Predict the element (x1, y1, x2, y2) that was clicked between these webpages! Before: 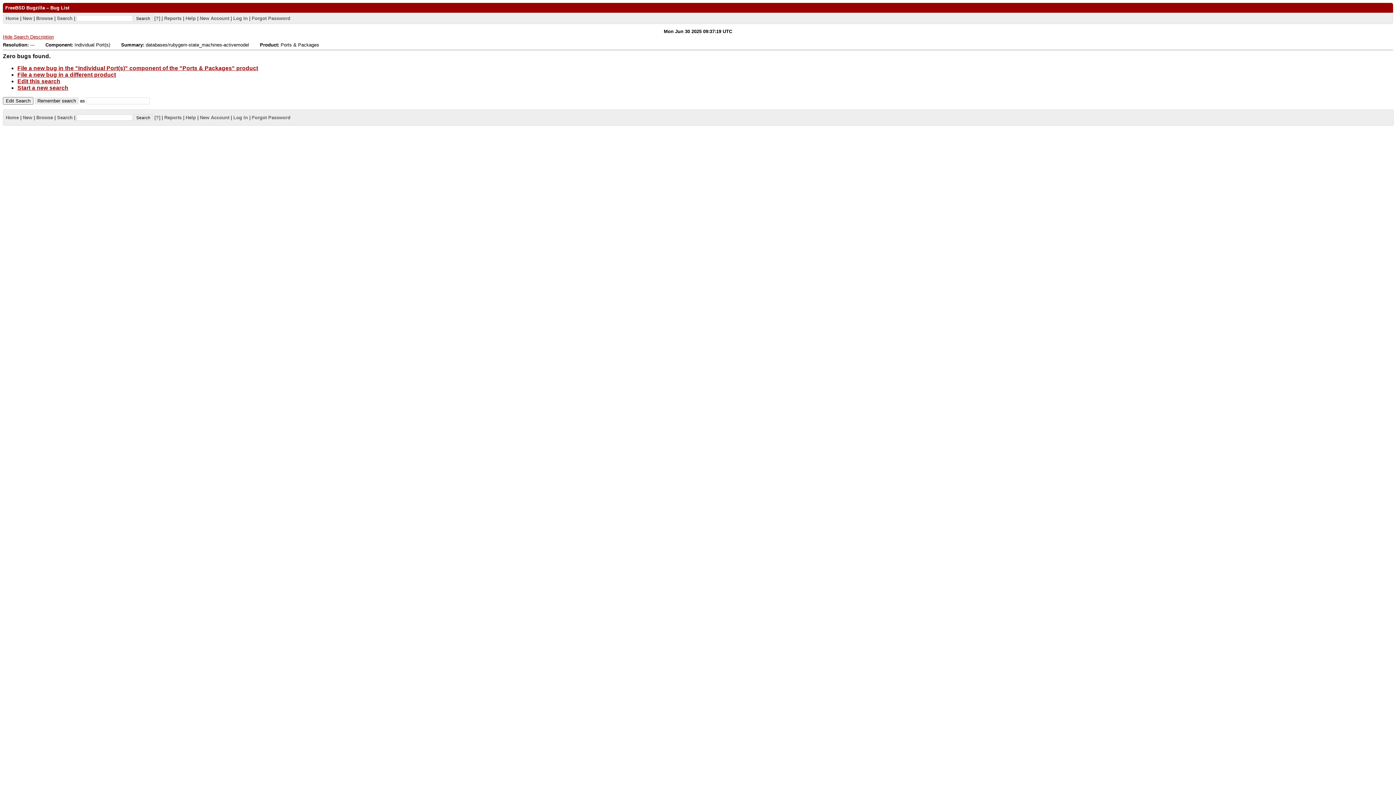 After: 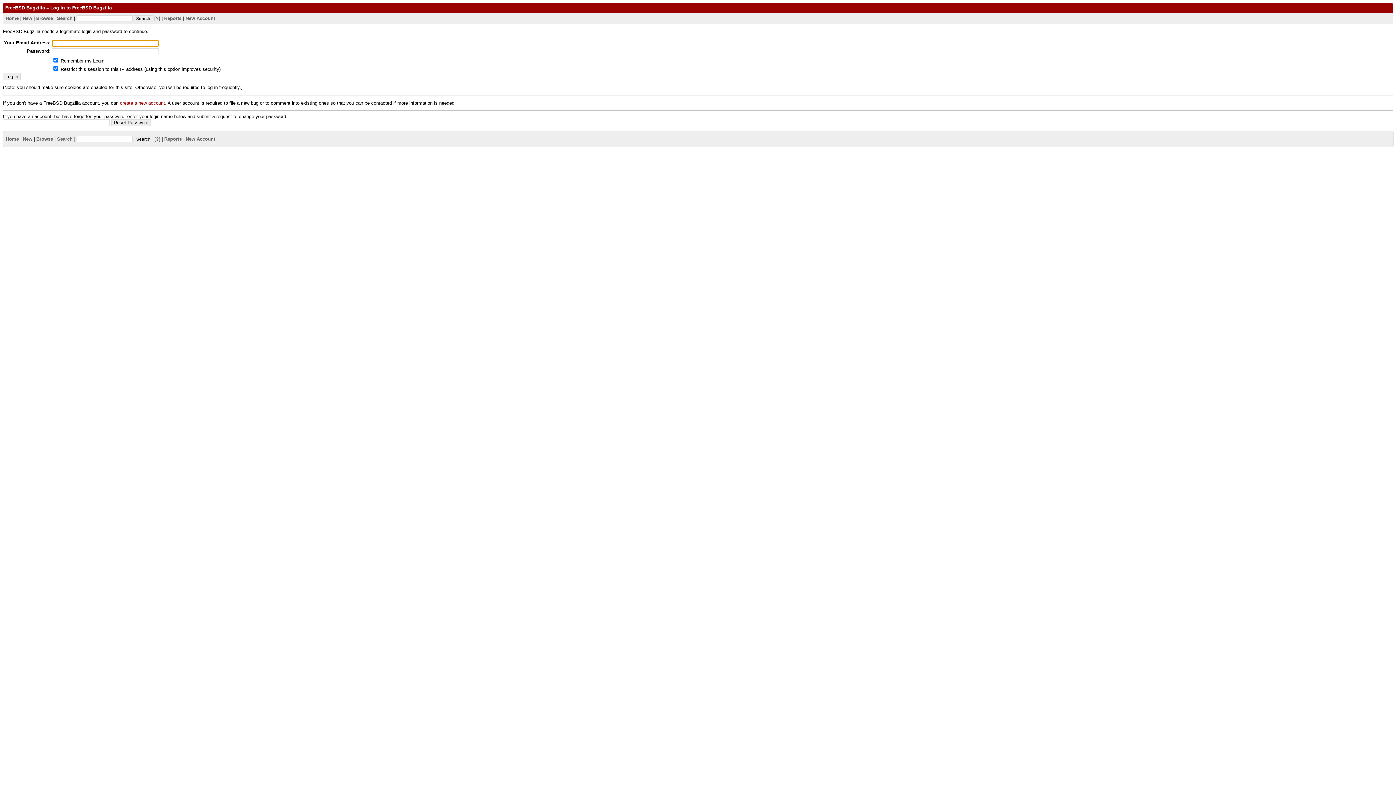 Action: label: File a new bug in a different product bbox: (17, 71, 116, 77)